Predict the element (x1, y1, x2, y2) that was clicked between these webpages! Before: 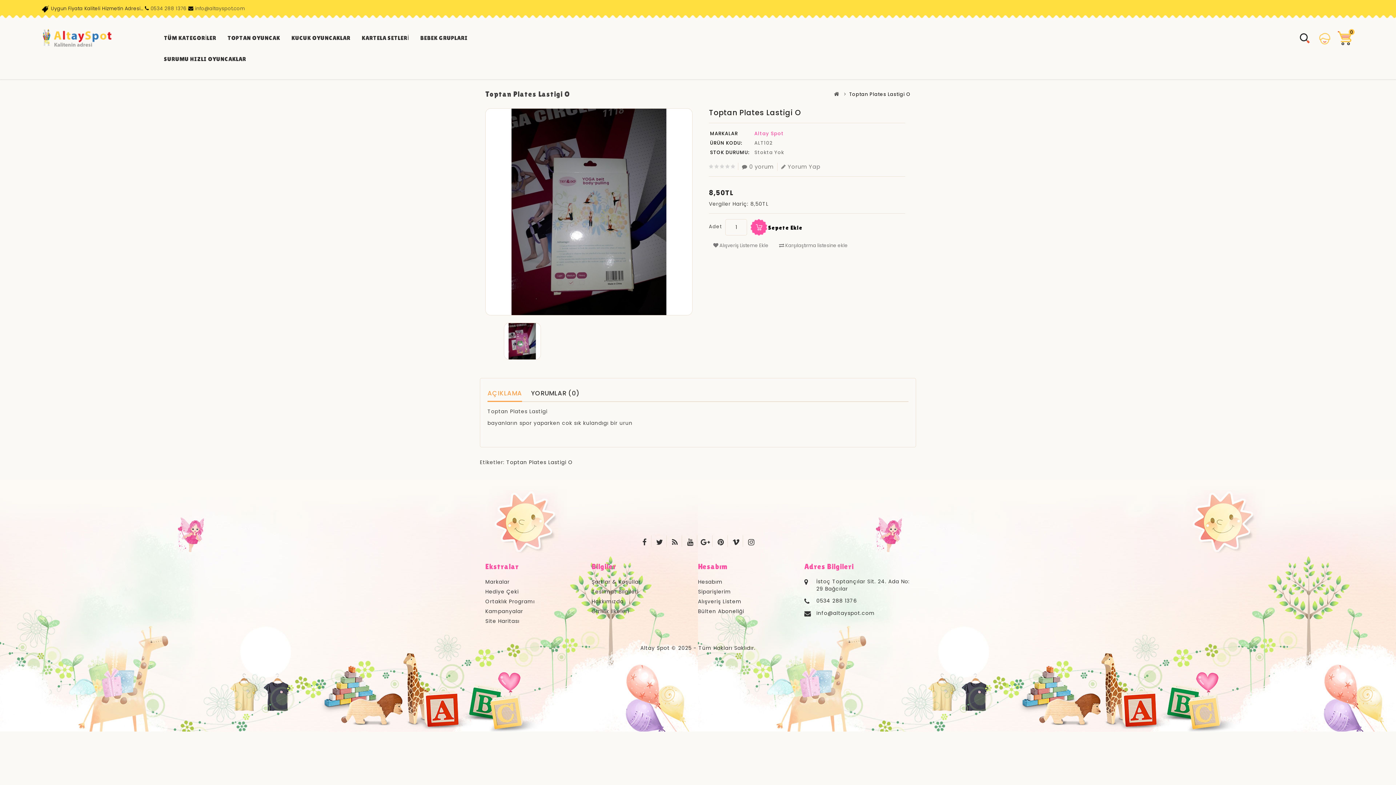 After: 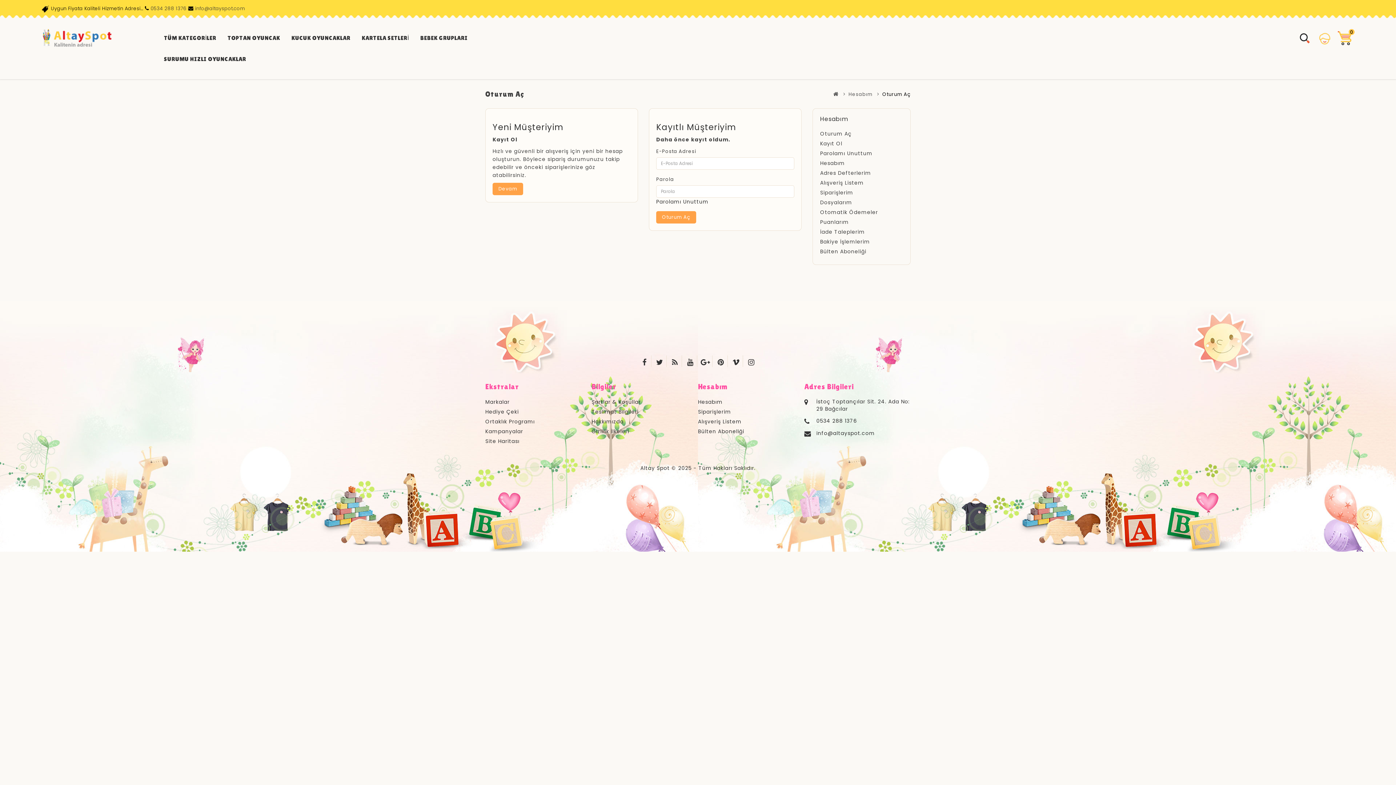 Action: bbox: (698, 608, 744, 615) label: Bülten Aboneliği